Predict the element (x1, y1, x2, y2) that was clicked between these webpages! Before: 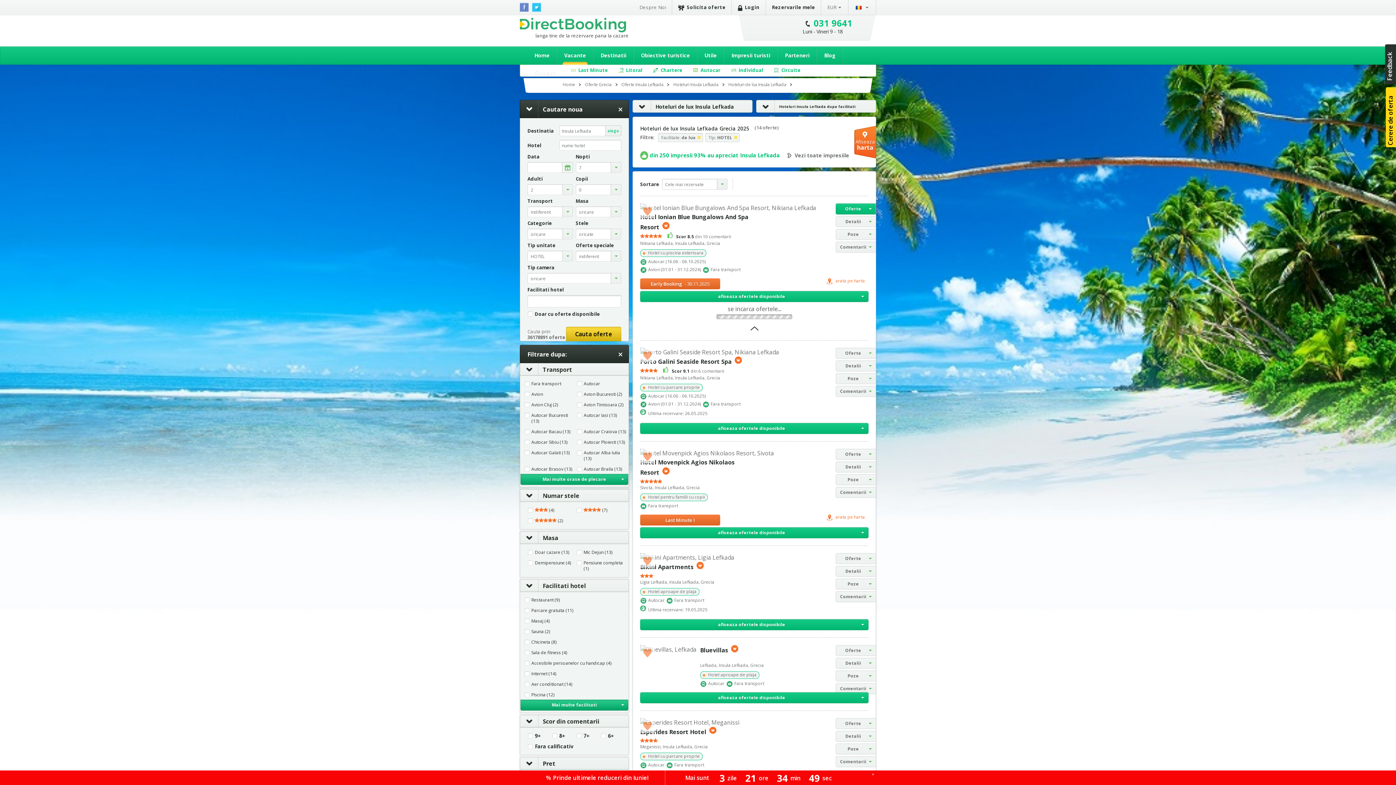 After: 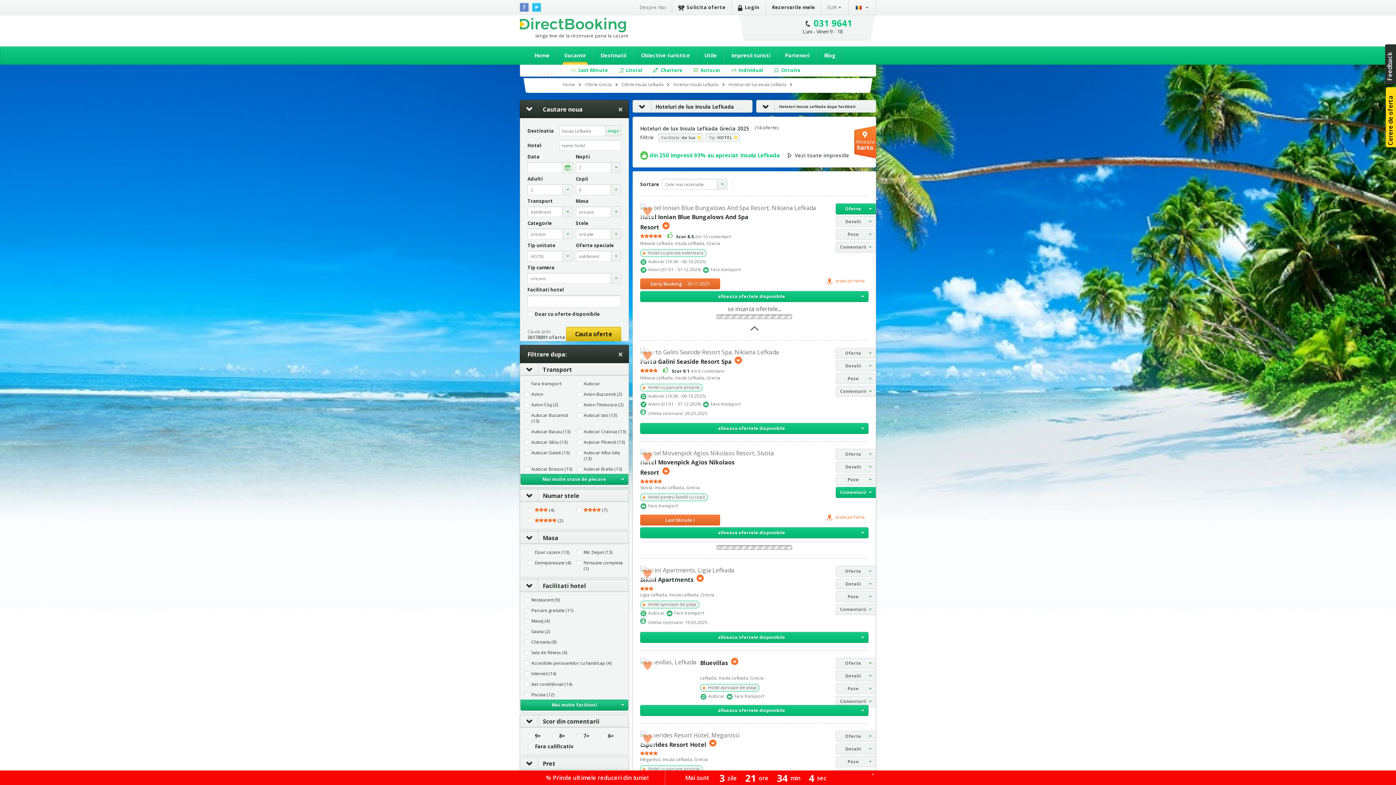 Action: bbox: (836, 487, 876, 498) label: Comentarii